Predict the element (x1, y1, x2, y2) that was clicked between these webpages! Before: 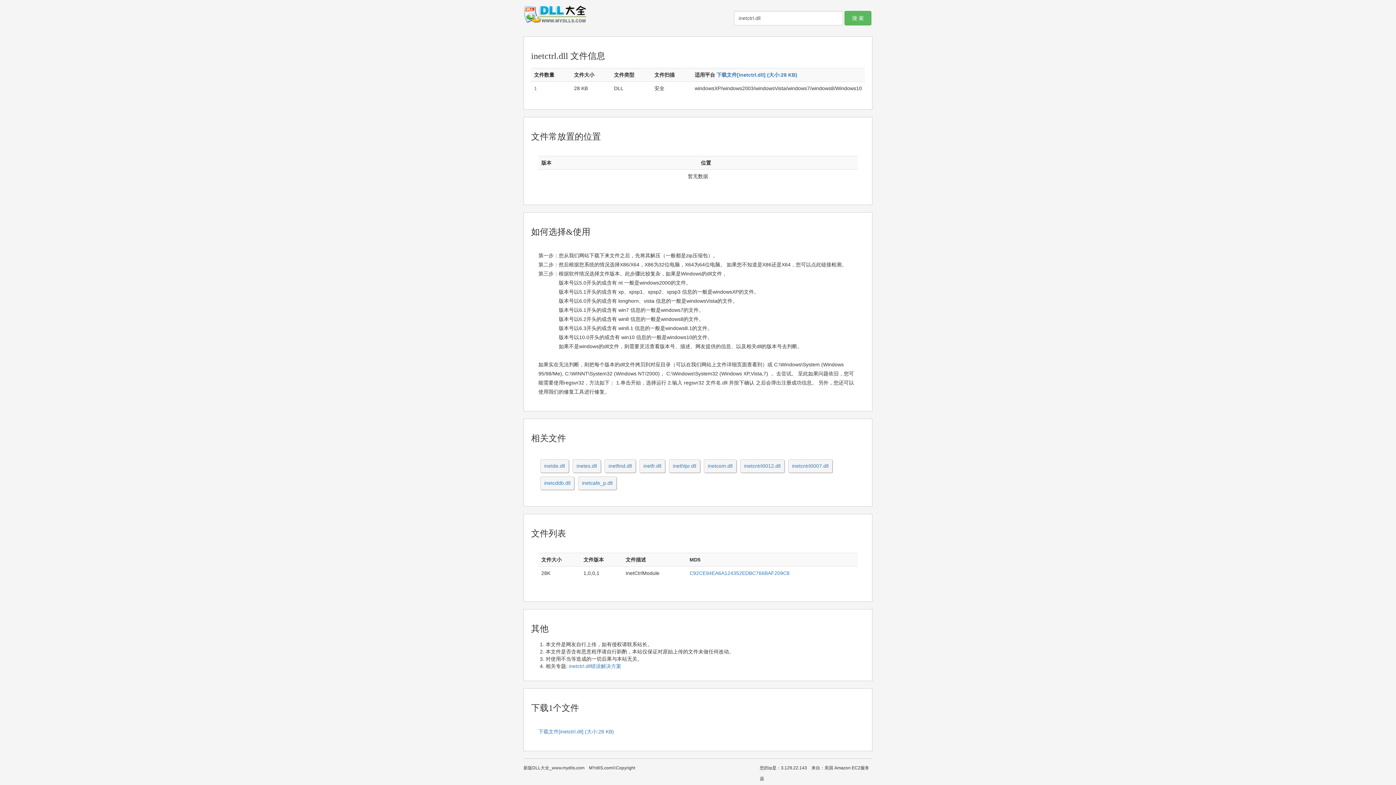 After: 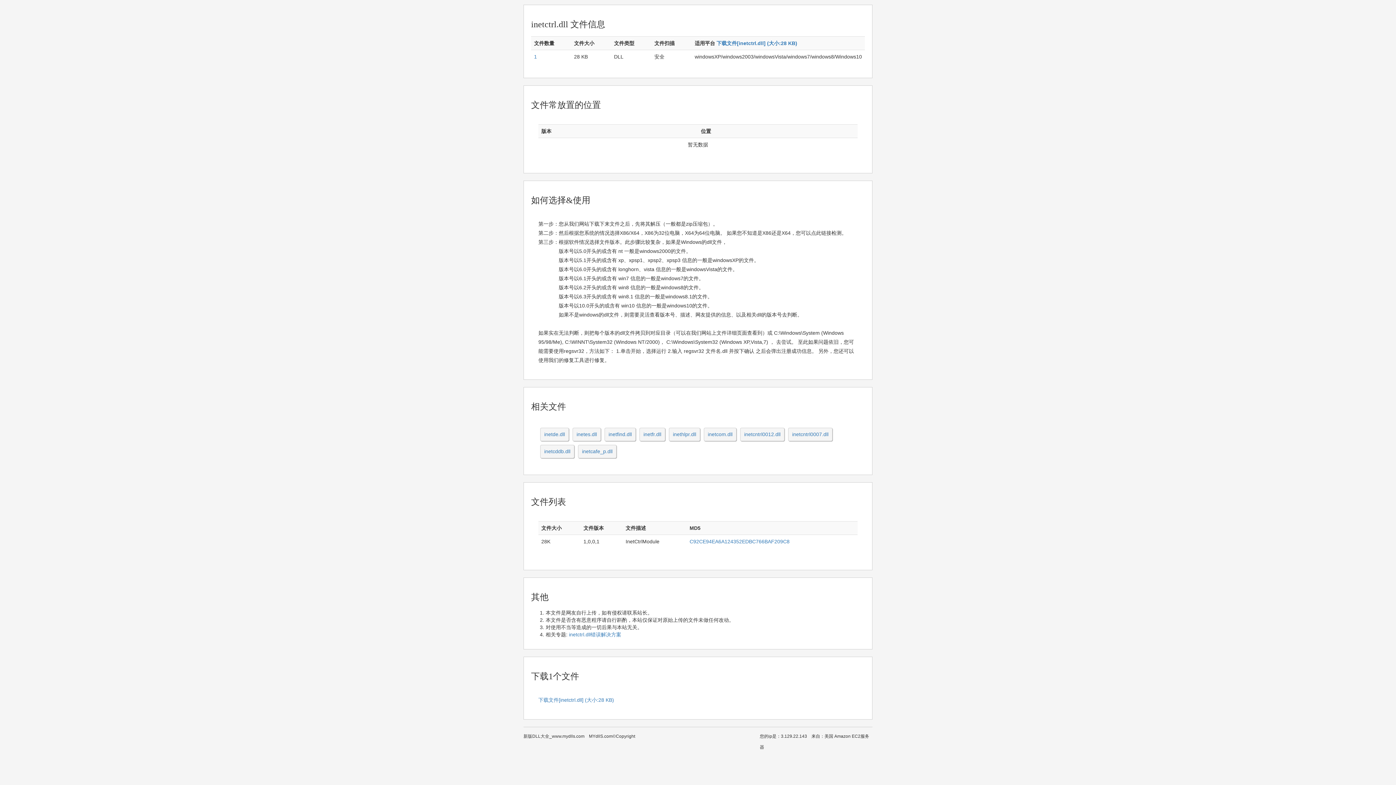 Action: bbox: (534, 85, 537, 91) label: 1